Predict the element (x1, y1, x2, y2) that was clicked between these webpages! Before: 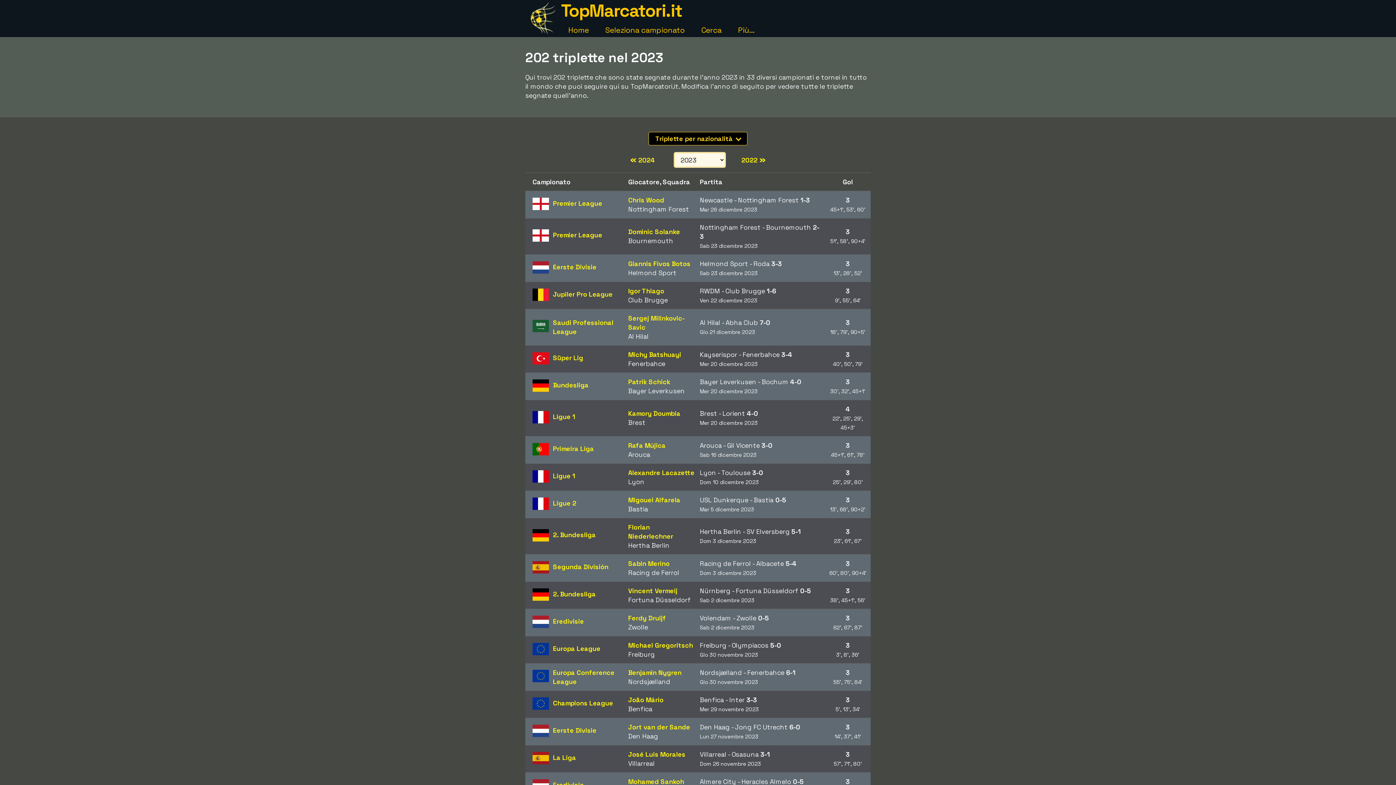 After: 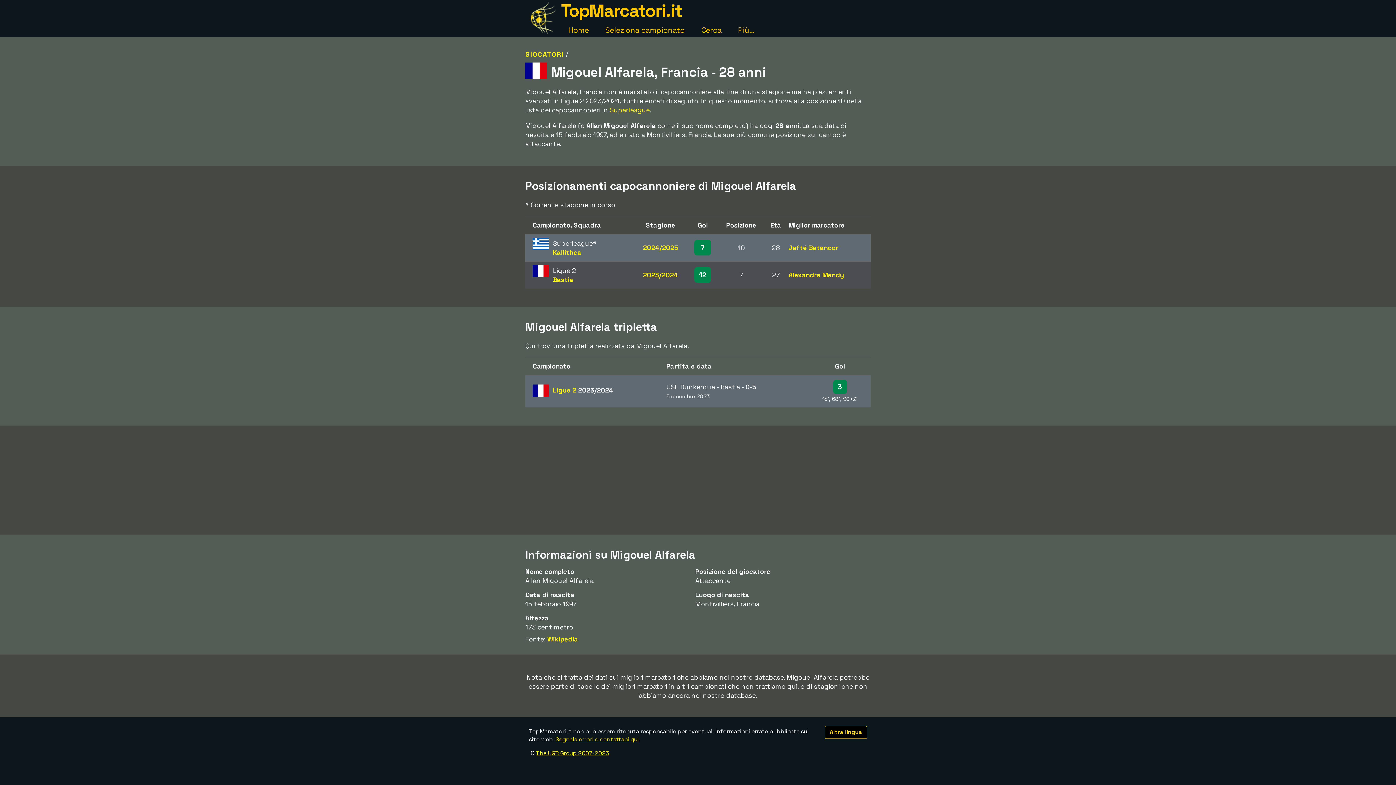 Action: label: Migouel Alfarela bbox: (628, 496, 680, 504)